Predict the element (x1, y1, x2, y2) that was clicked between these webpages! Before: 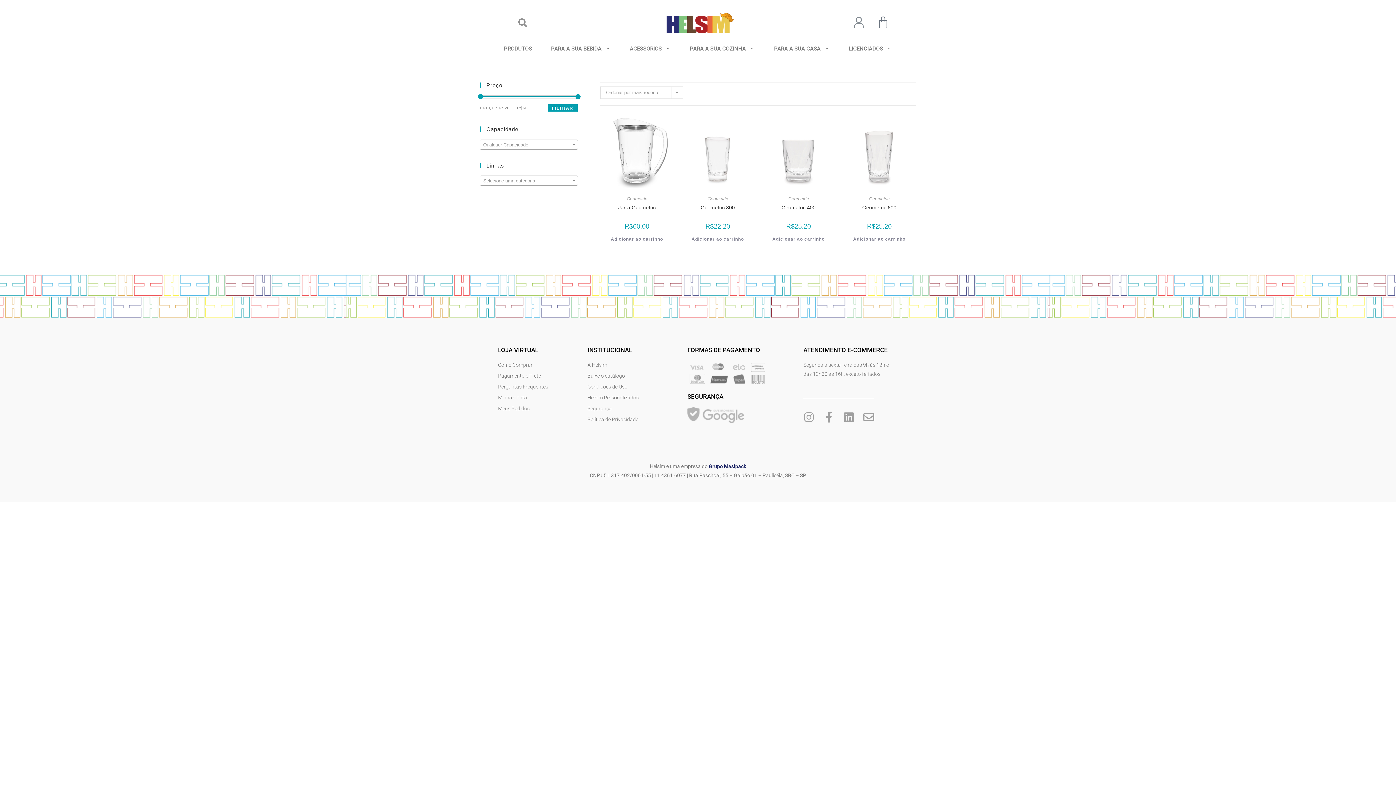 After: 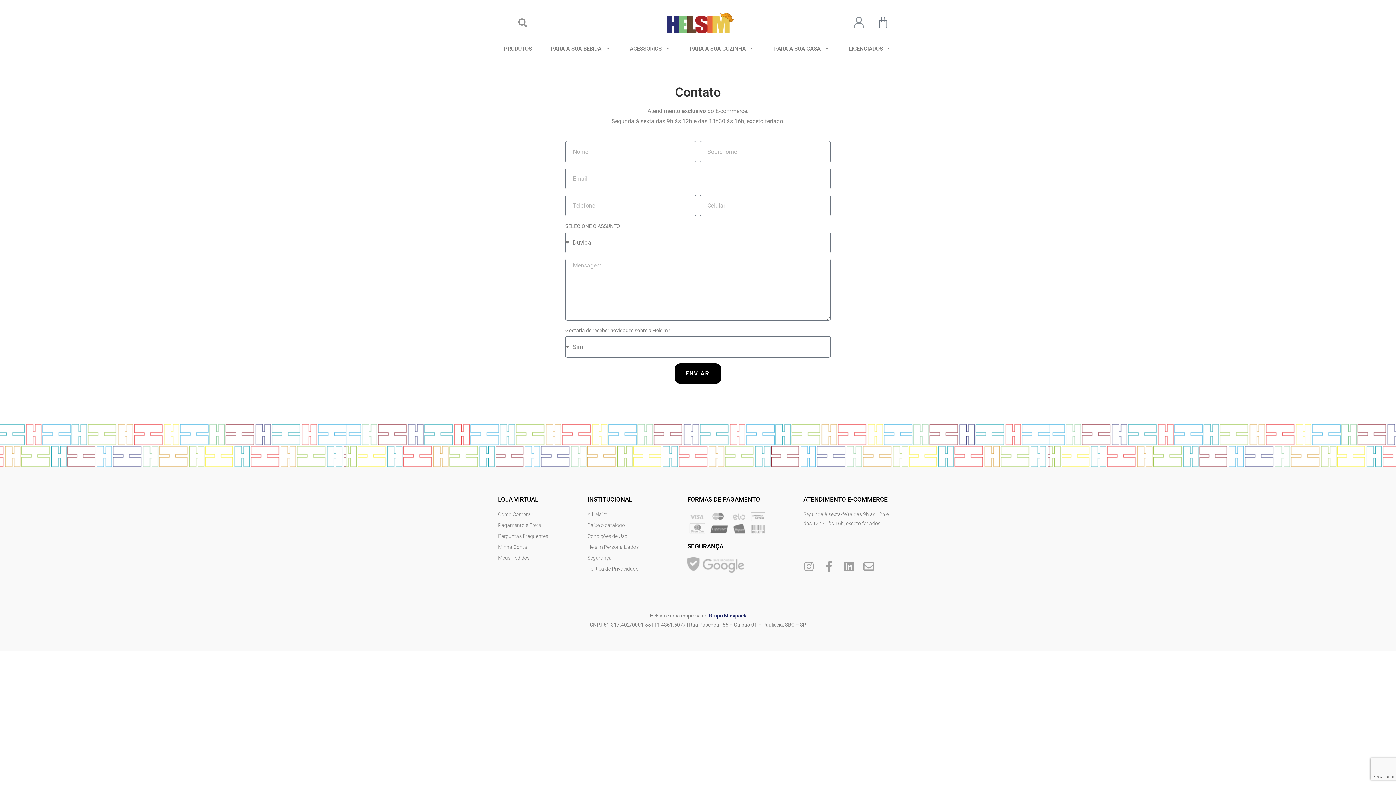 Action: label: Envelope bbox: (863, 411, 874, 422)